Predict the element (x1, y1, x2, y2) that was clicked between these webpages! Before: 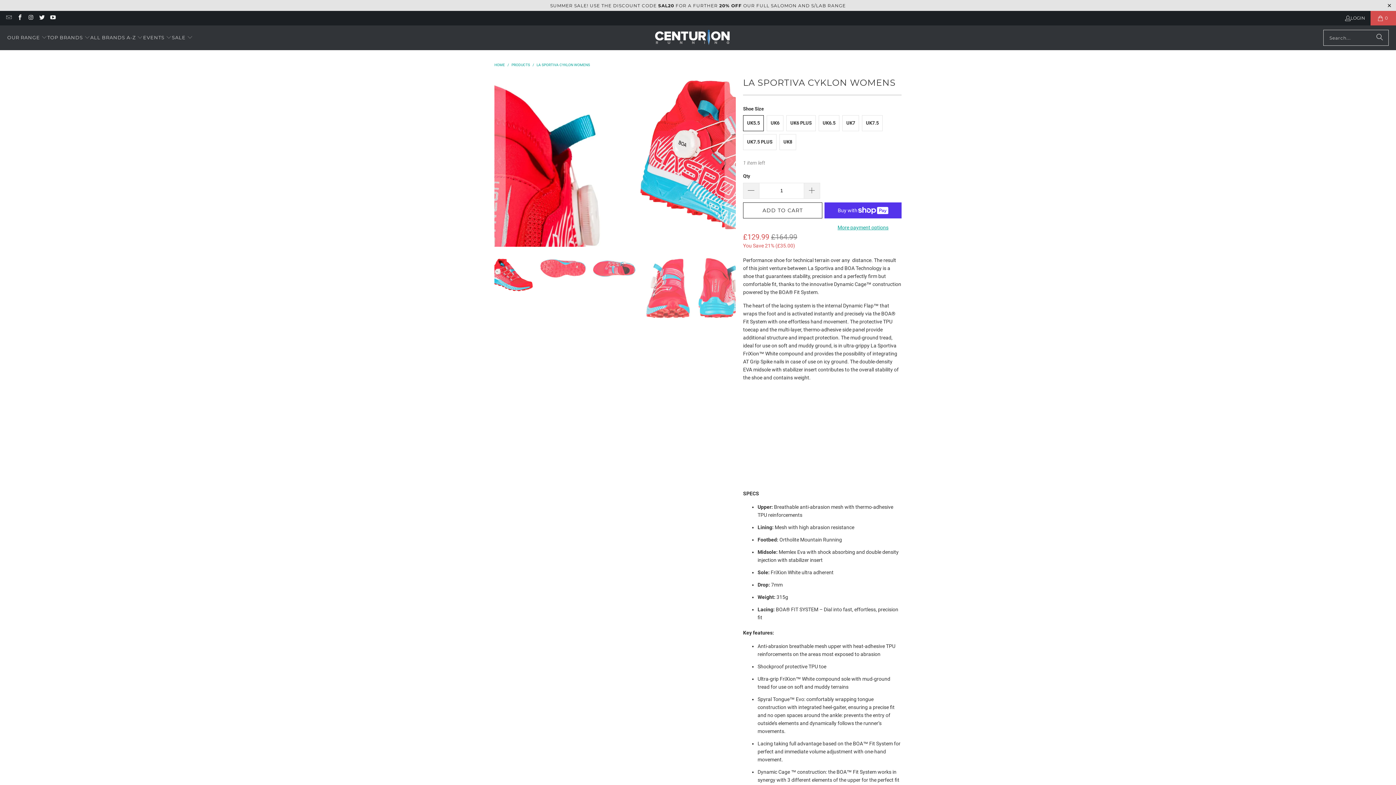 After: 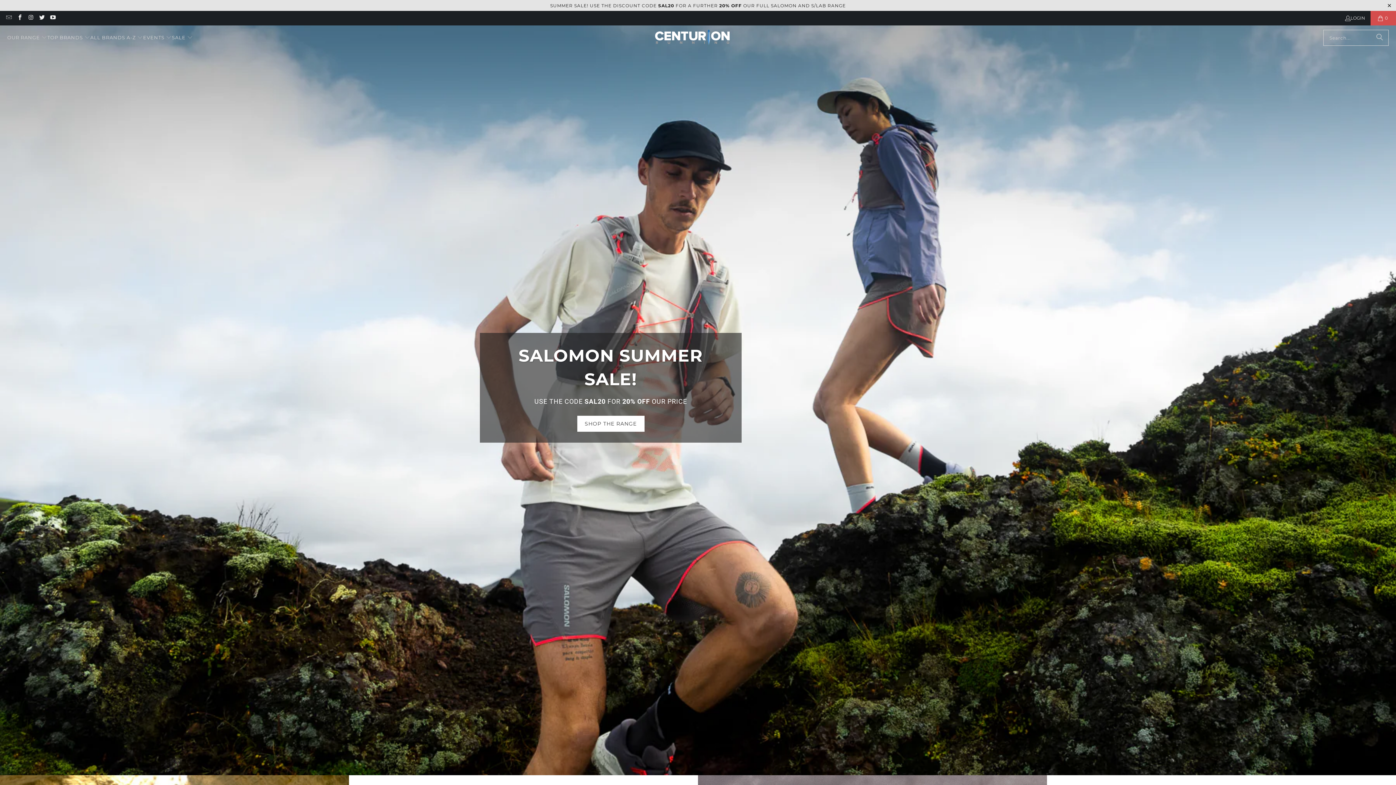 Action: bbox: (494, 62, 505, 66) label: HOME 